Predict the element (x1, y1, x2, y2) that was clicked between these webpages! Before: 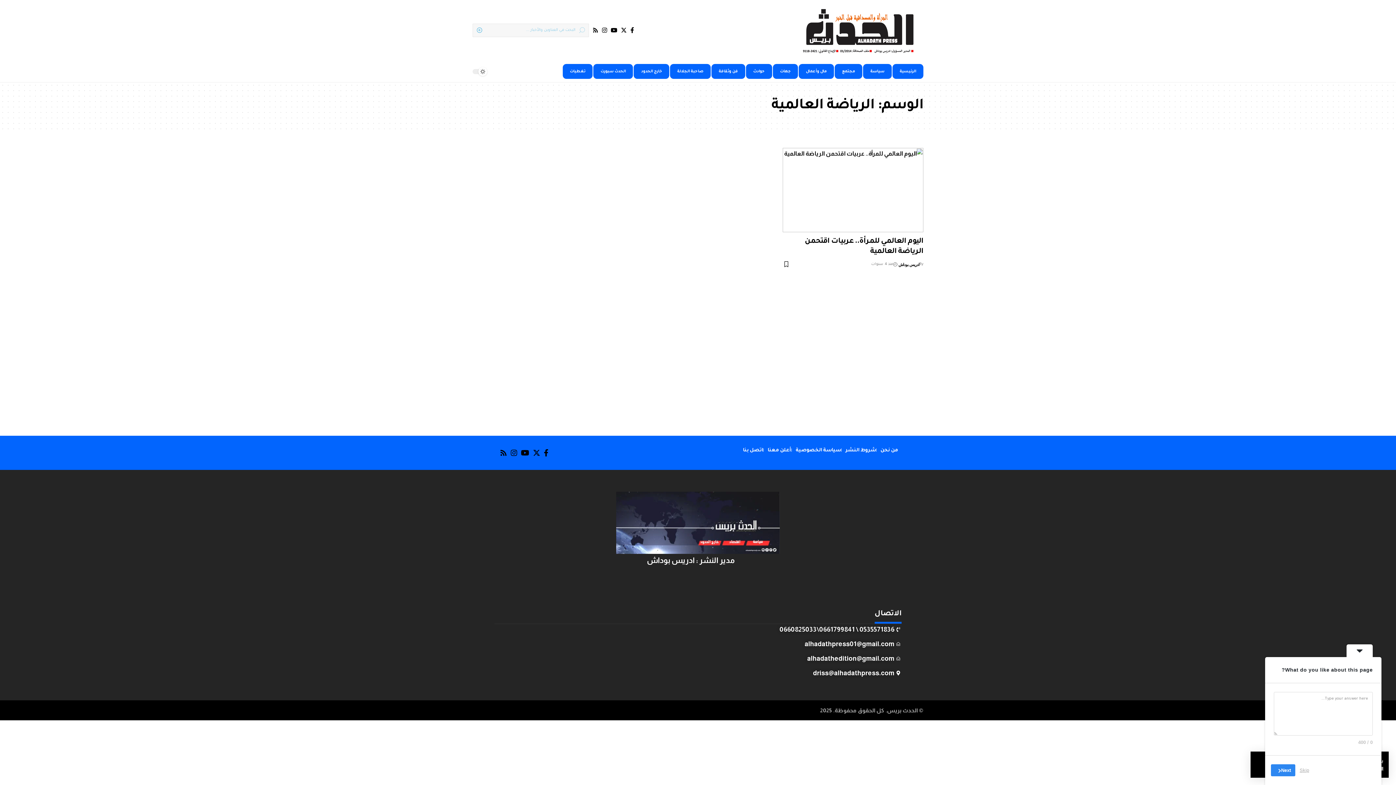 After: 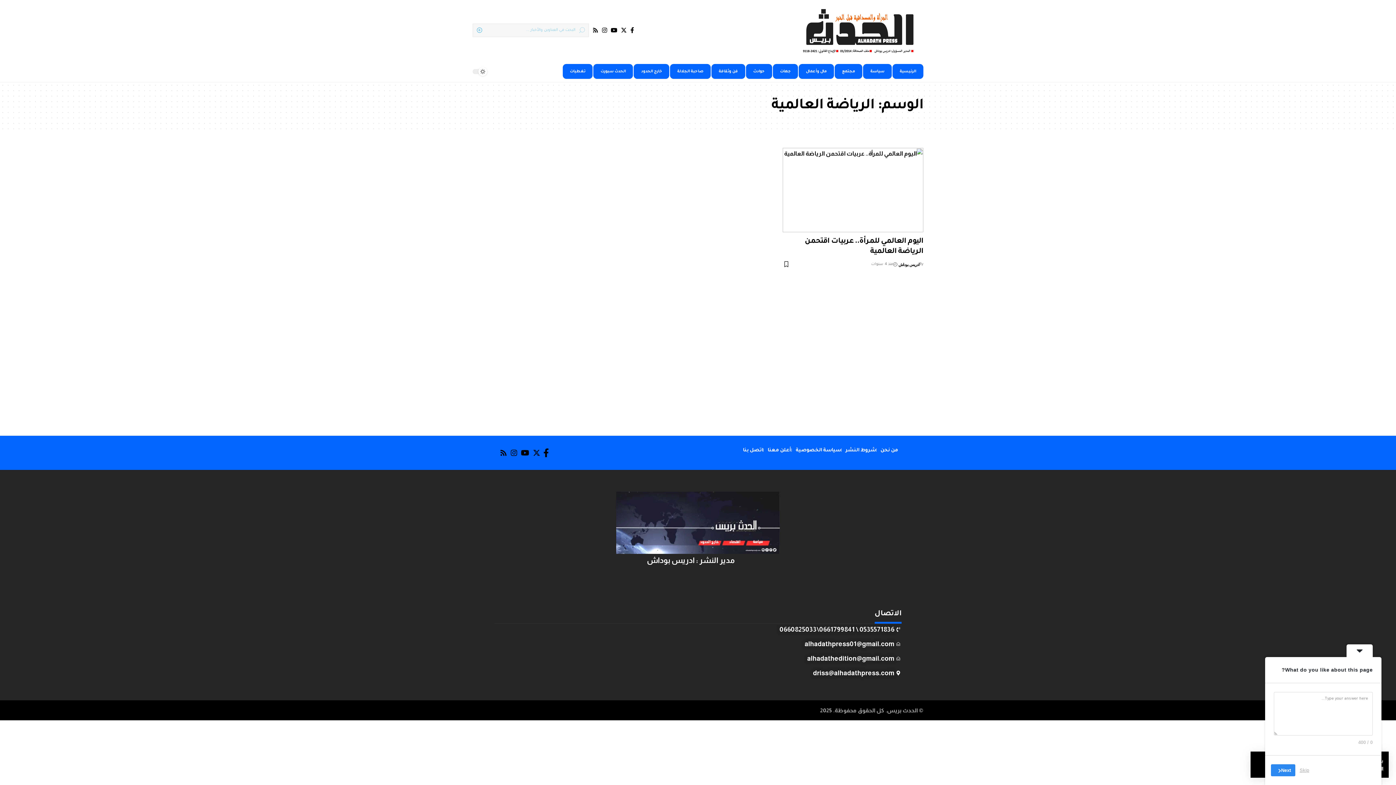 Action: bbox: (542, 446, 550, 459) label: Facebook